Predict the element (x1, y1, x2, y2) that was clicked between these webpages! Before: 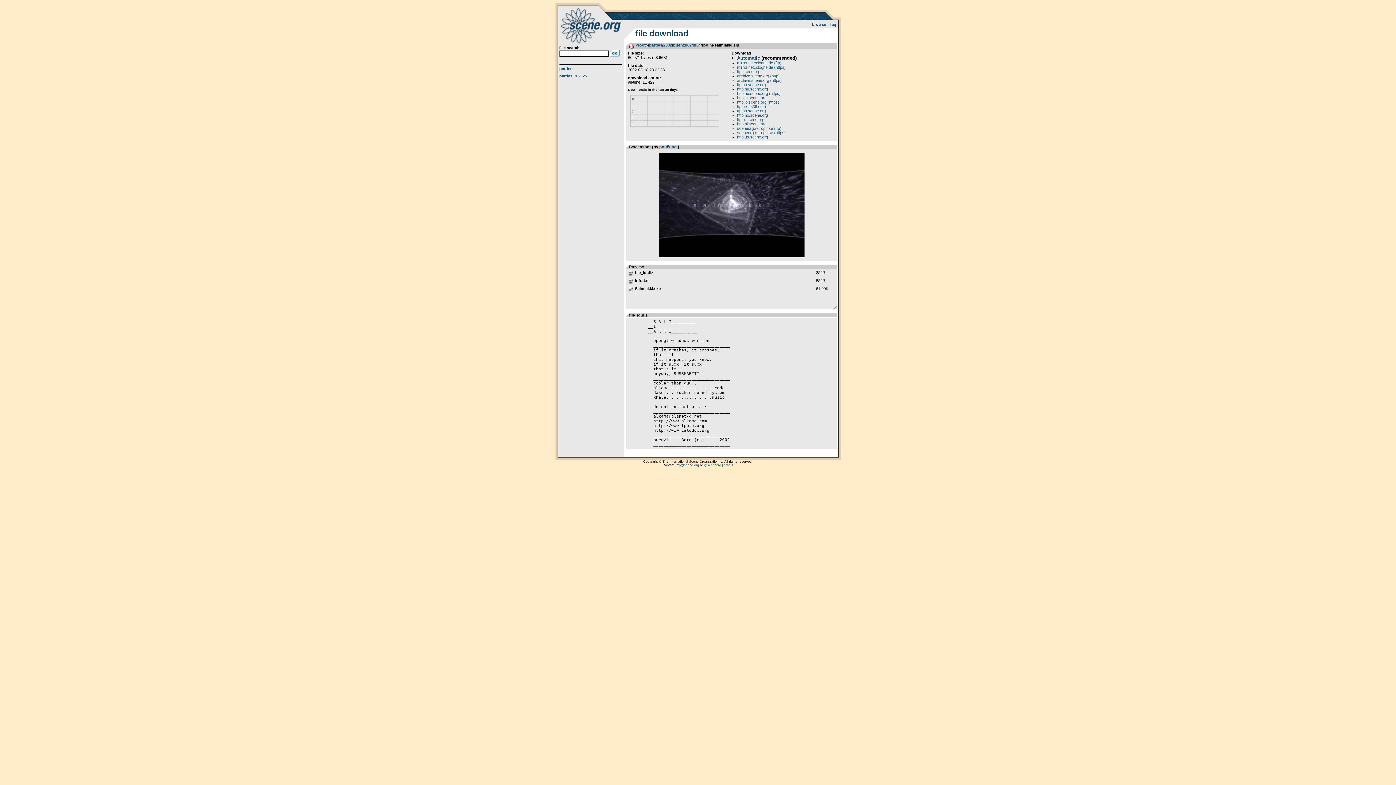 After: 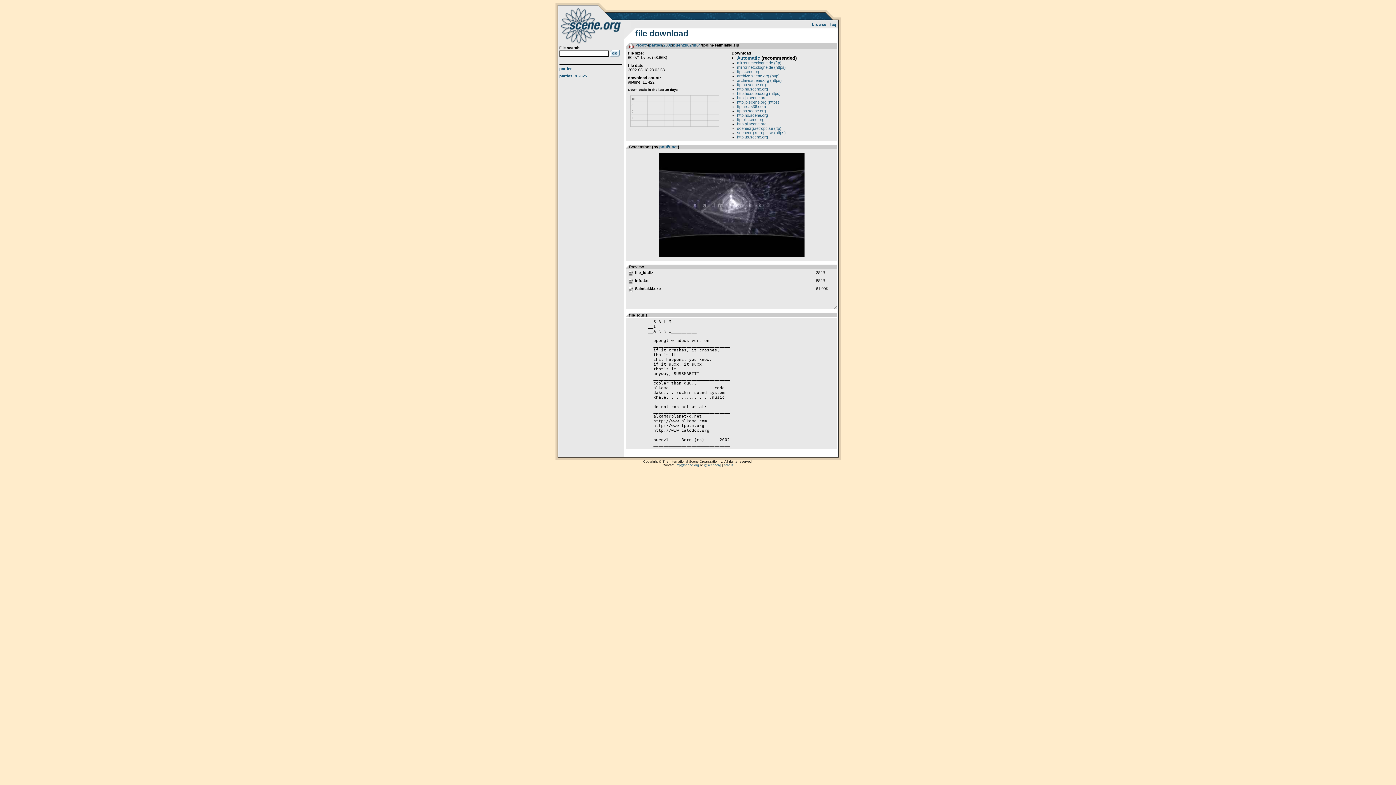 Action: bbox: (737, 121, 766, 126) label: http.pl.scene.org